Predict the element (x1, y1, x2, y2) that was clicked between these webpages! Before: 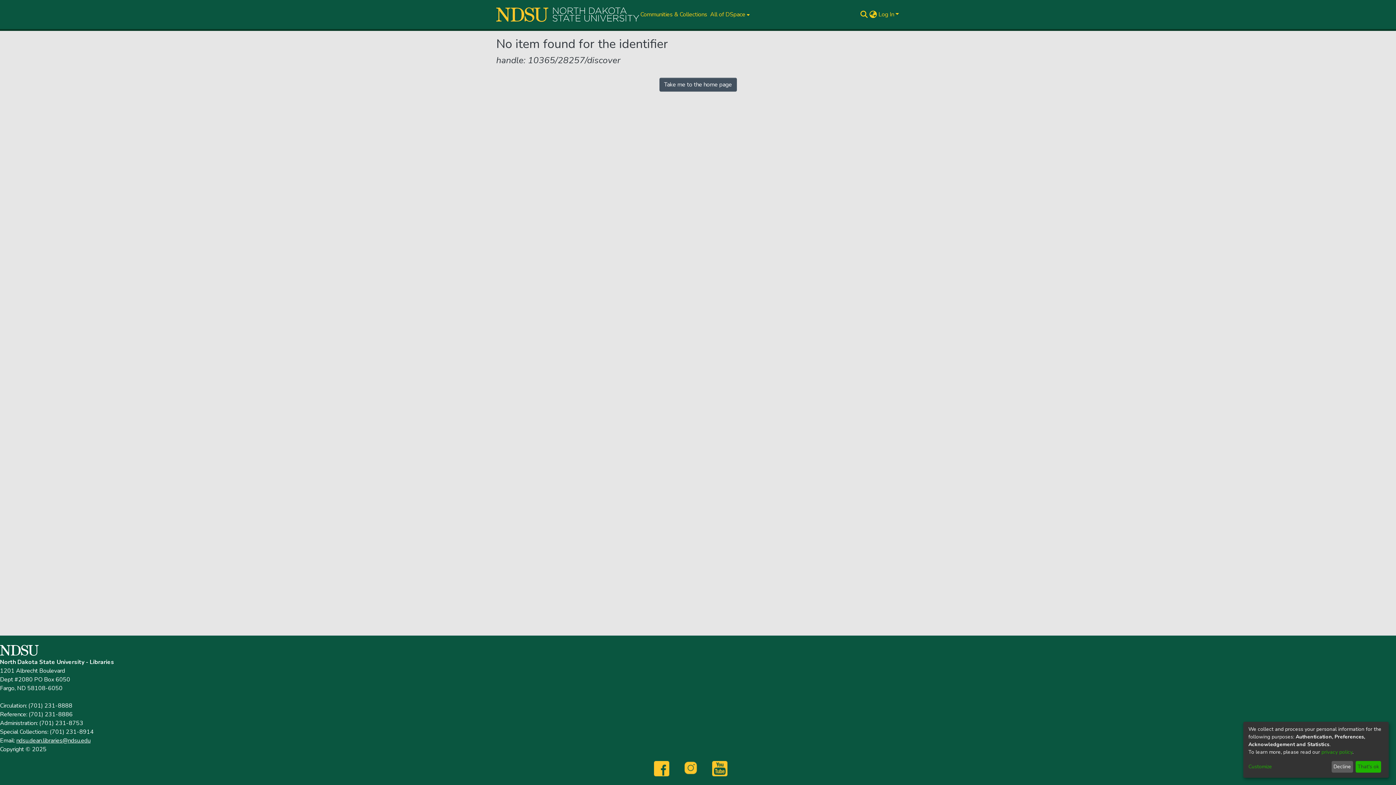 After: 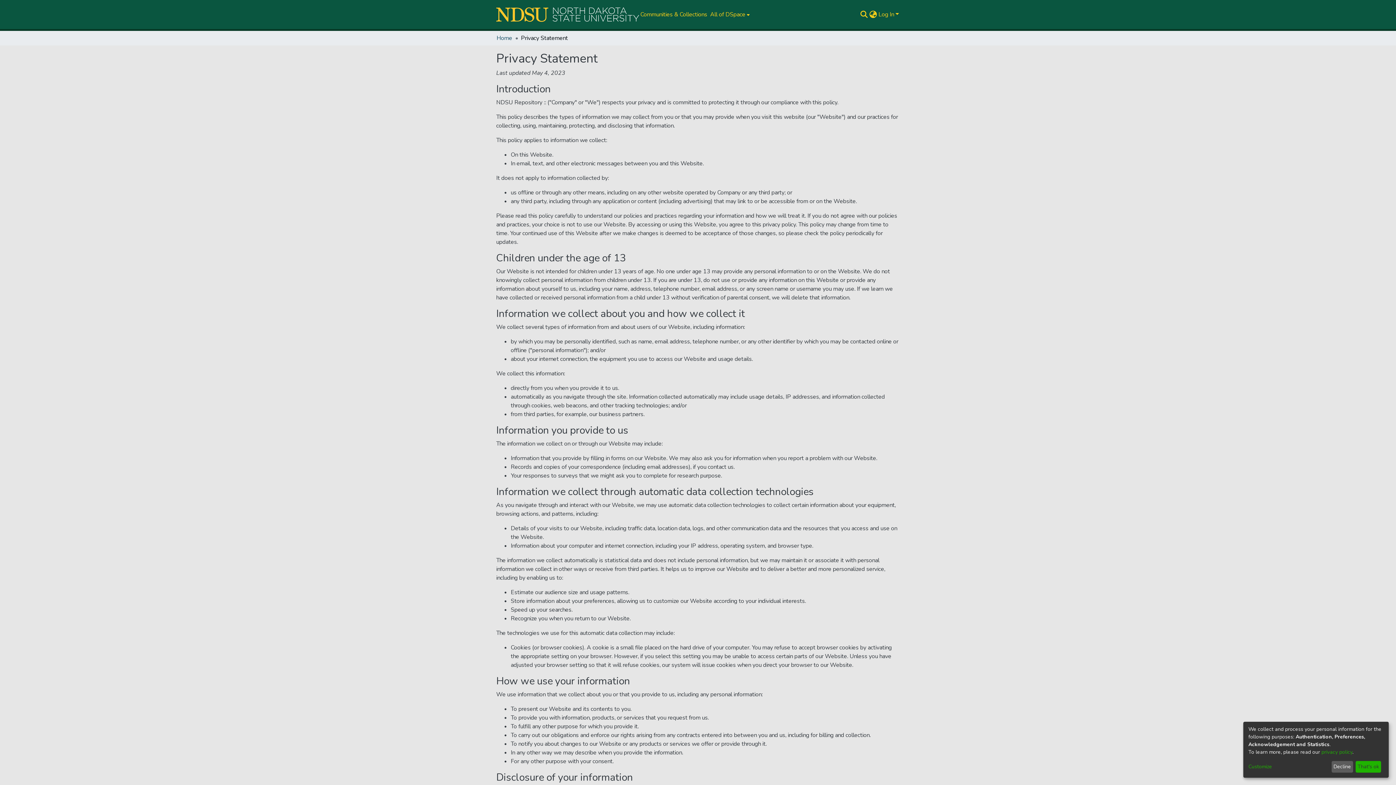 Action: bbox: (1321, 749, 1352, 755) label: privacy policy